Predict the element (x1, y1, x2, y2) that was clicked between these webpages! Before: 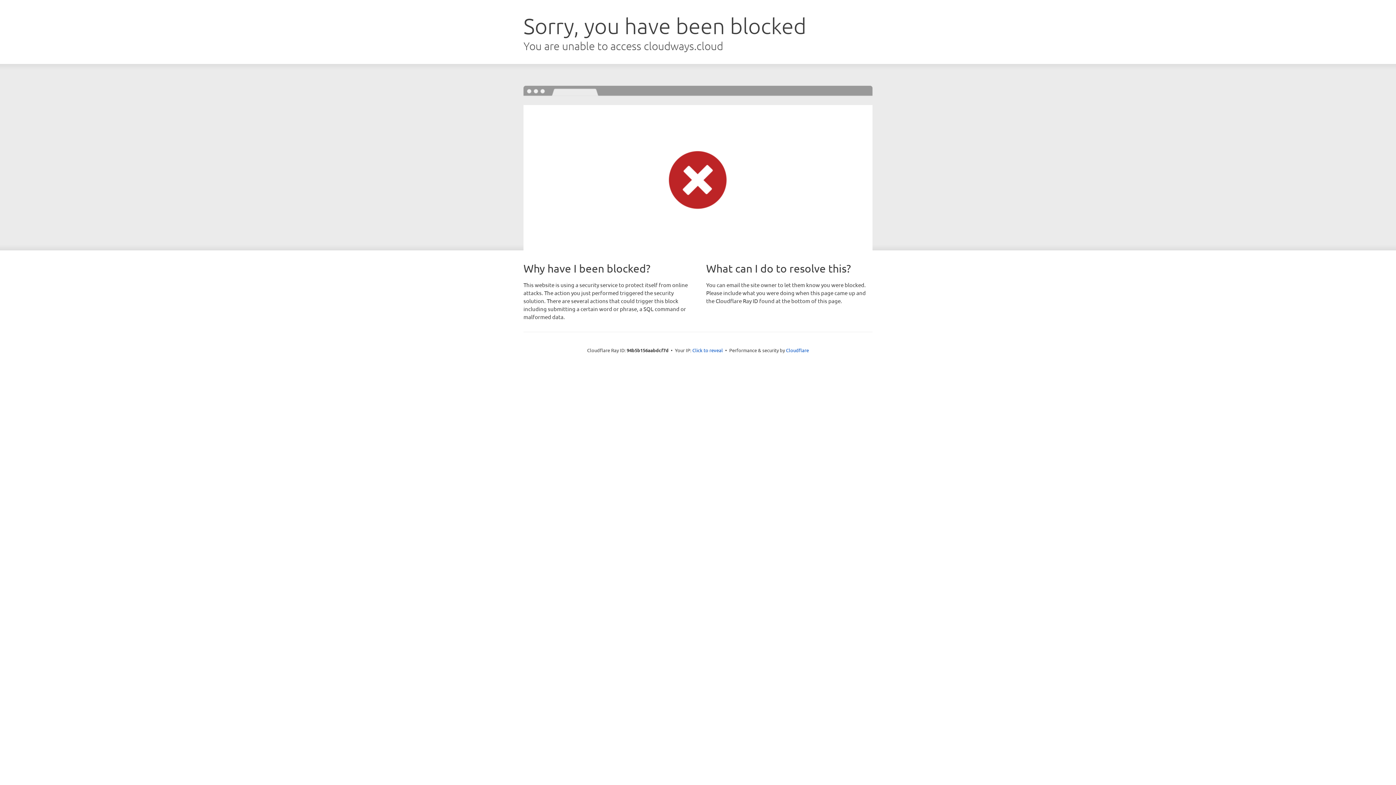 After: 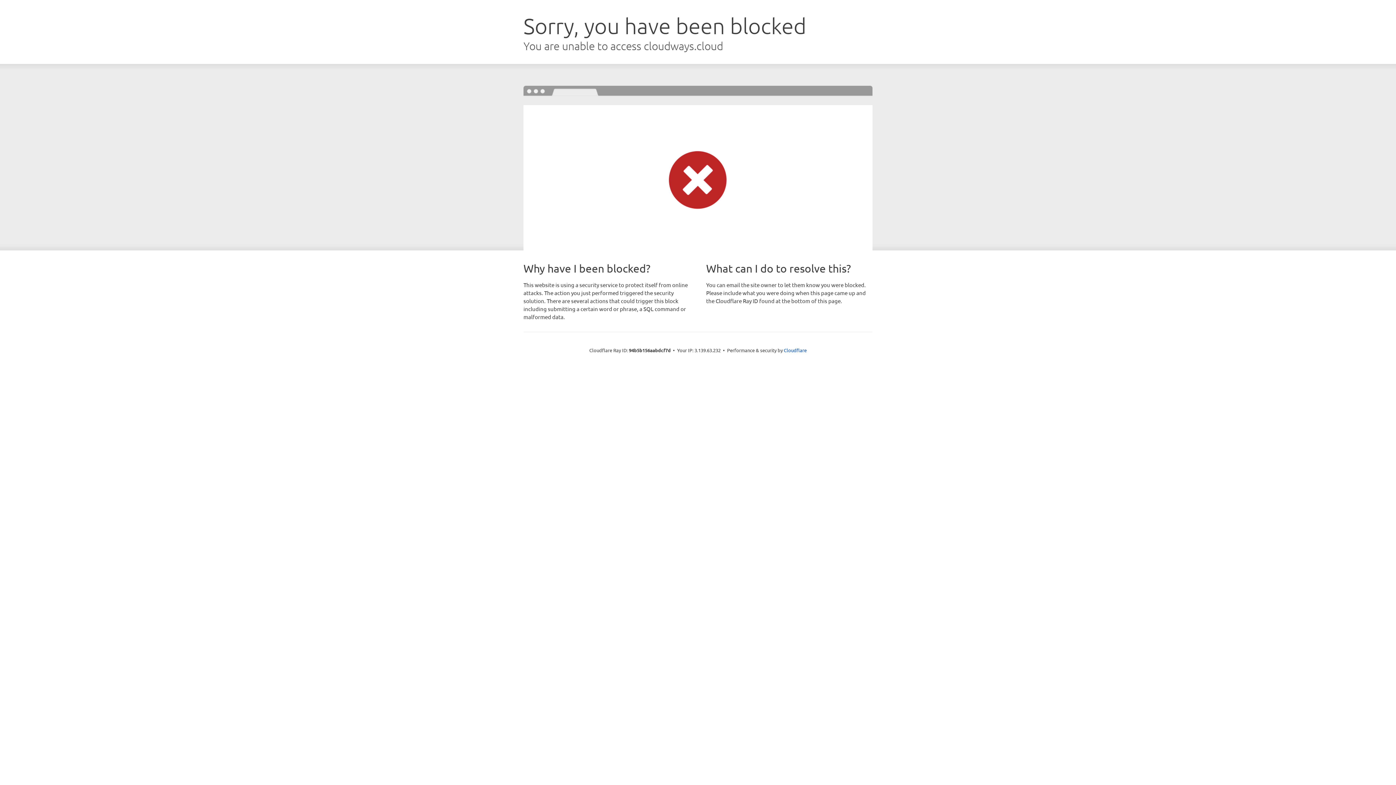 Action: bbox: (692, 346, 723, 353) label: Click to reveal